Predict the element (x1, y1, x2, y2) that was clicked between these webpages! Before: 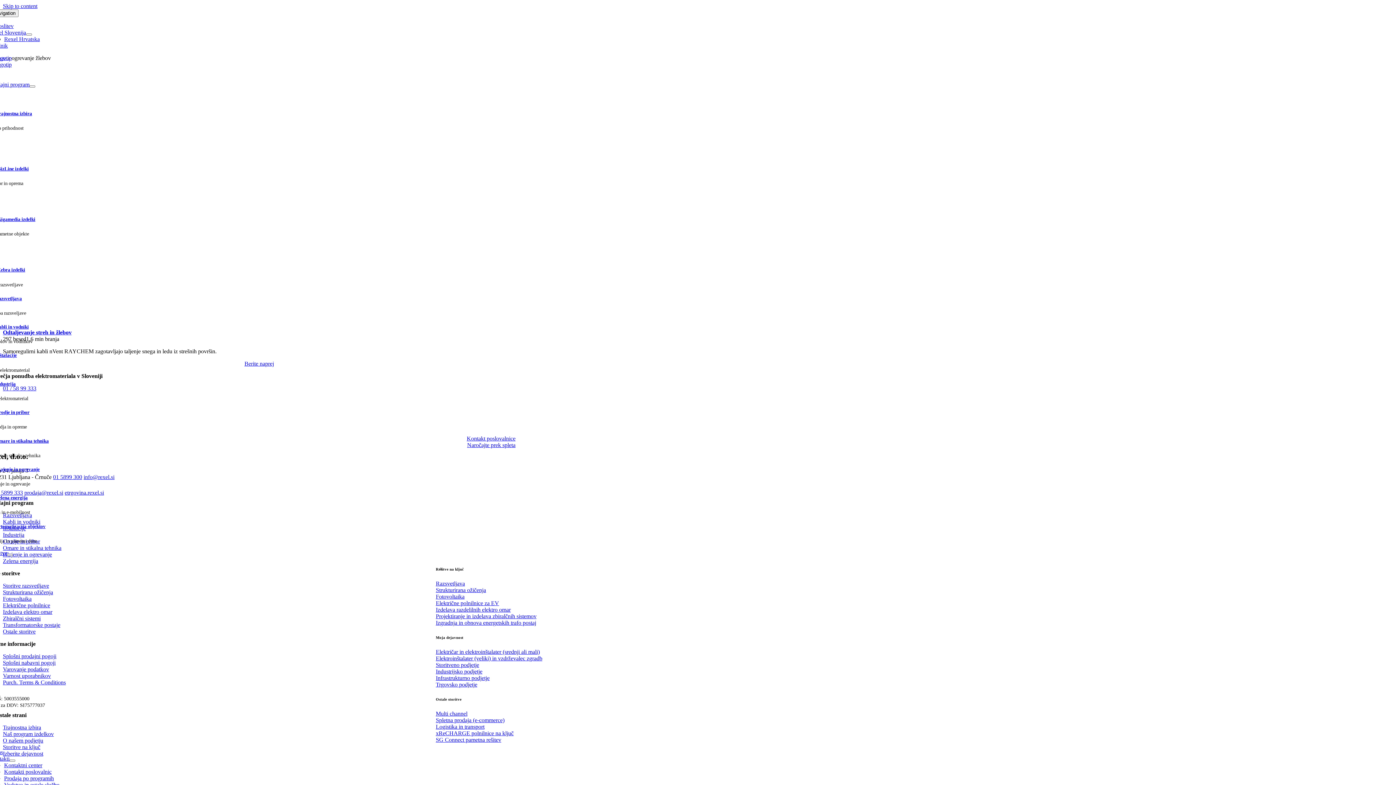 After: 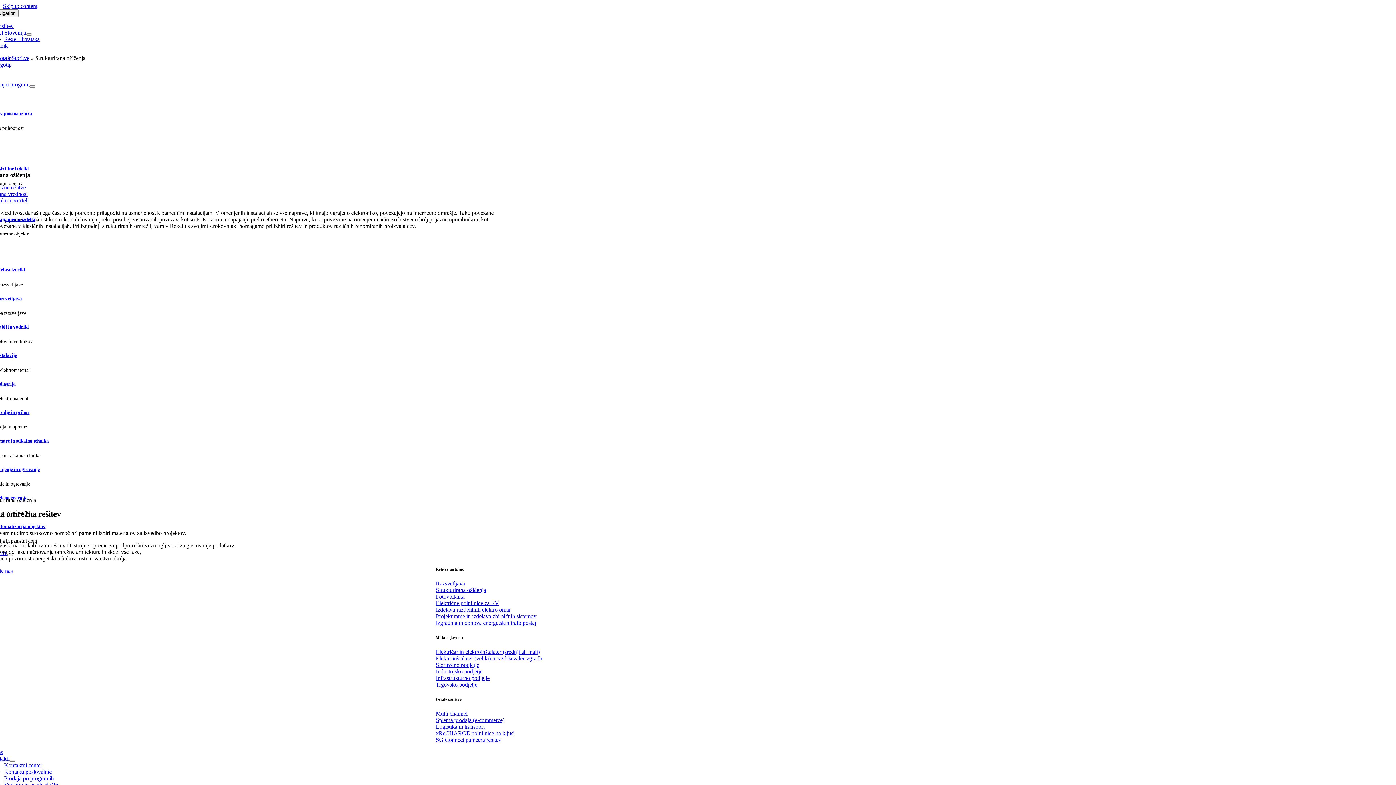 Action: bbox: (435, 587, 486, 593) label: Strukturirana ožičenja